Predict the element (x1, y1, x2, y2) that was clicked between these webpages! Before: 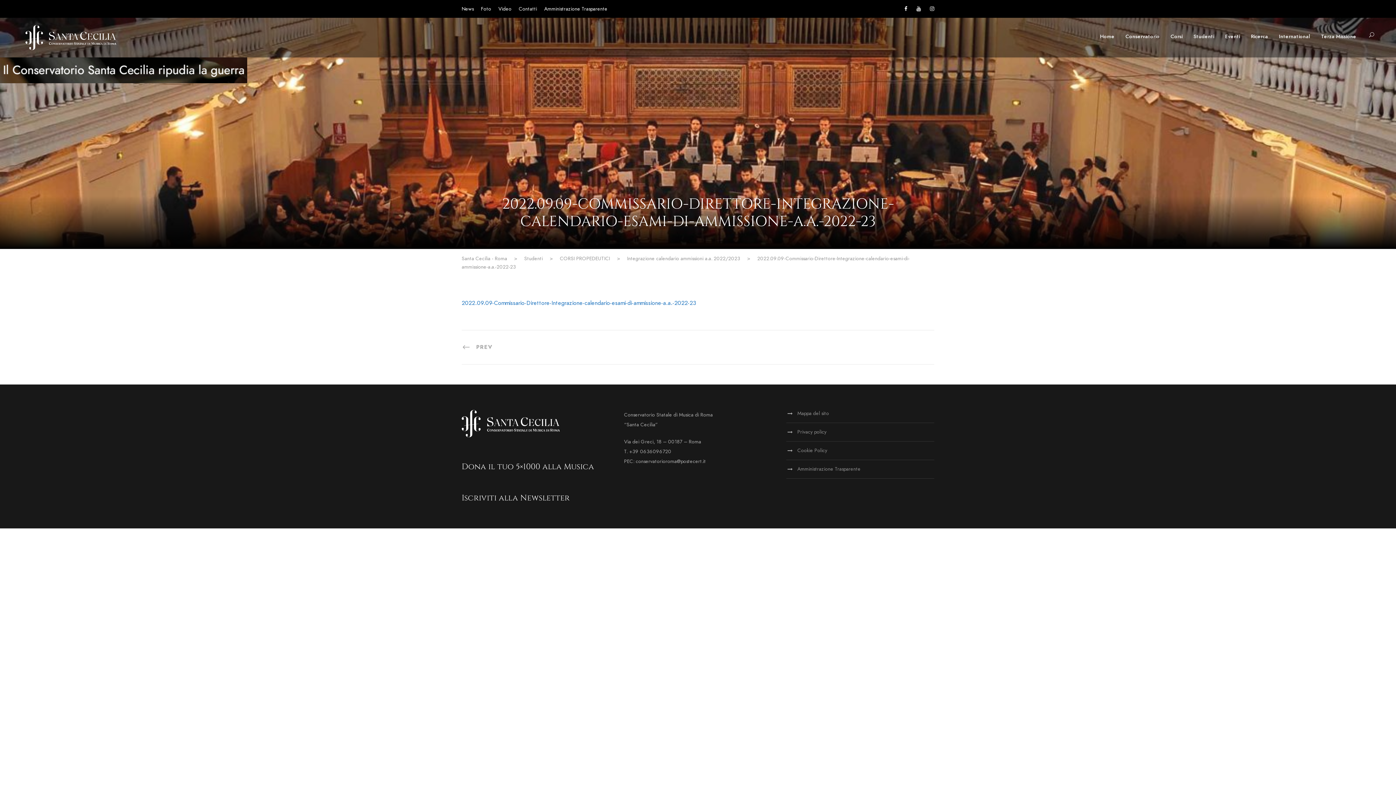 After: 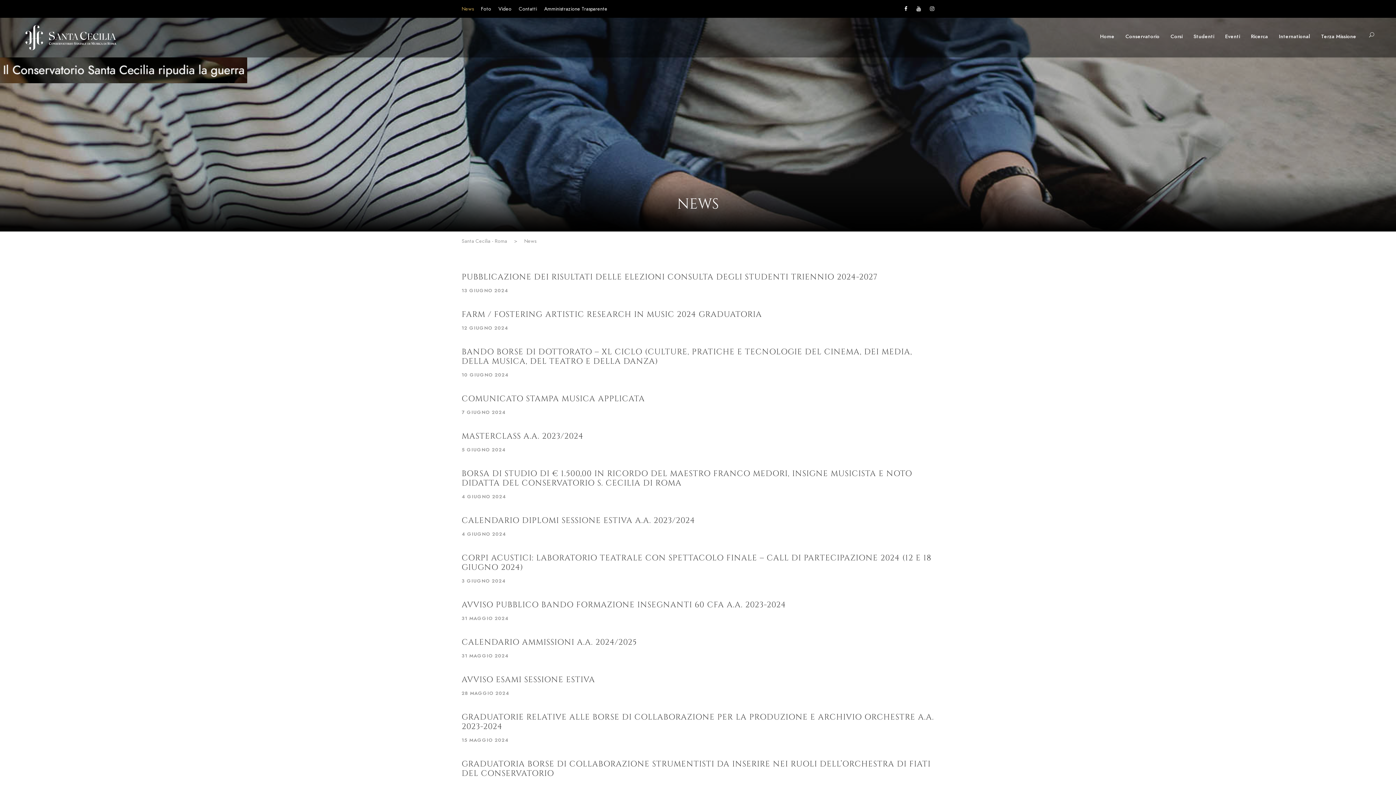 Action: label: News bbox: (461, 5, 473, 17)